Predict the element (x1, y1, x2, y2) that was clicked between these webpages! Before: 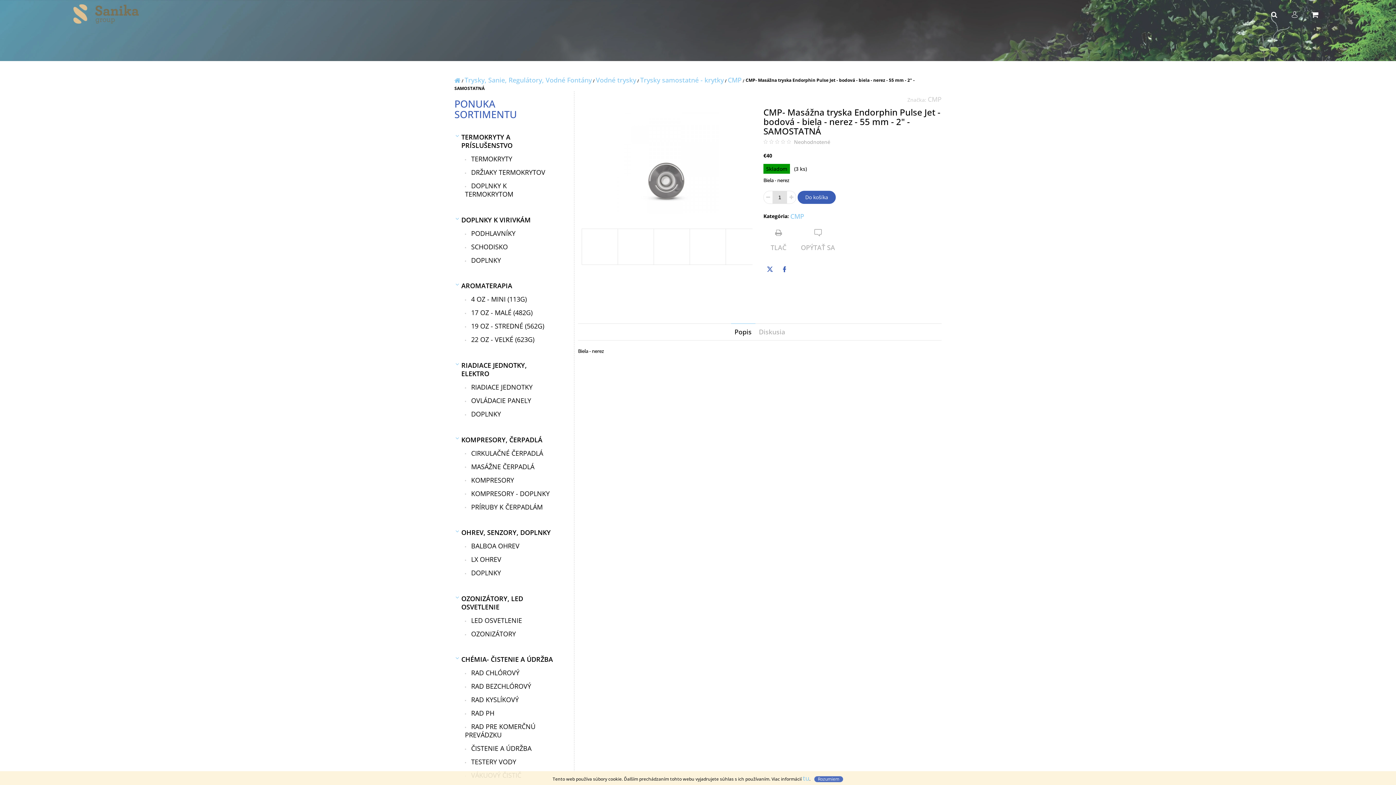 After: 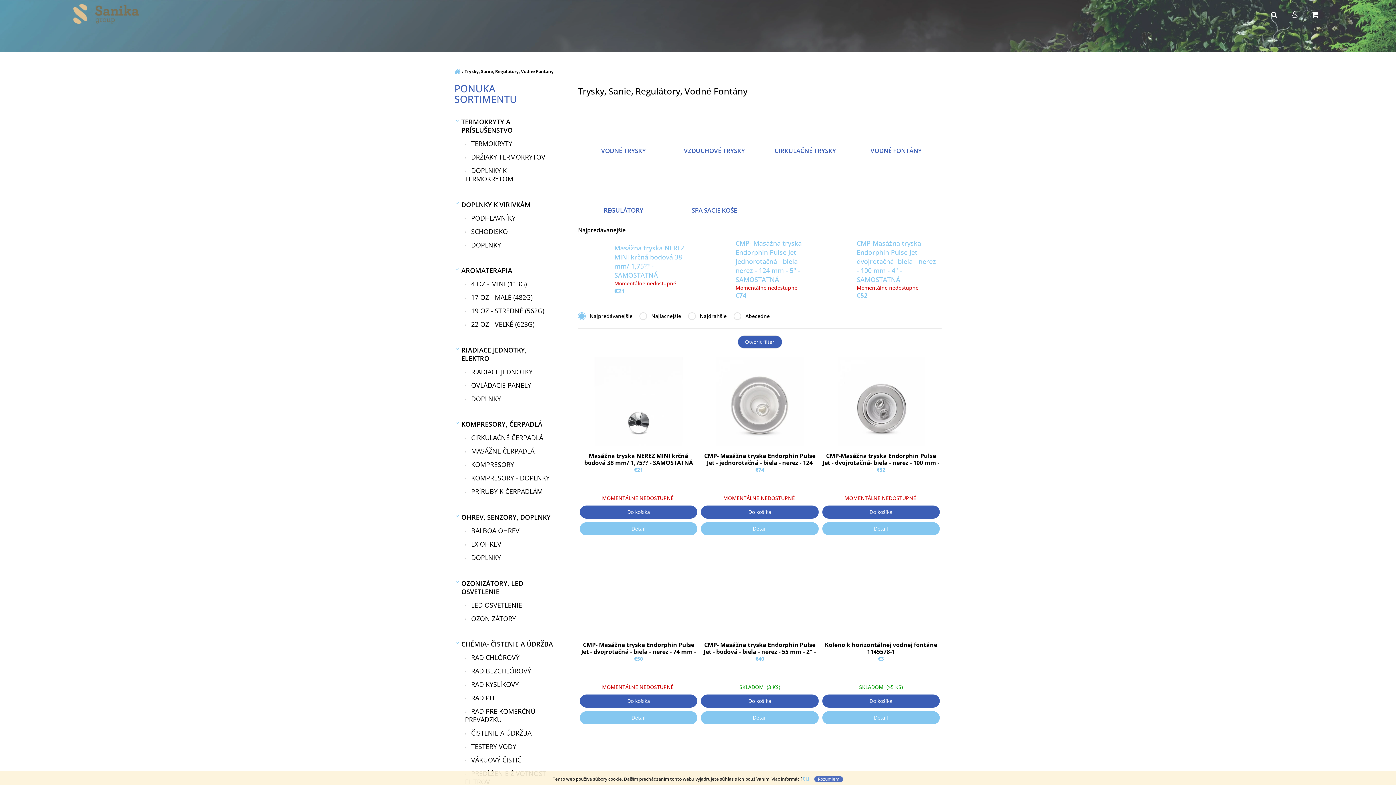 Action: bbox: (464, 75, 592, 84) label: Trysky, Sanie, Regulátory, Vodné Fontány